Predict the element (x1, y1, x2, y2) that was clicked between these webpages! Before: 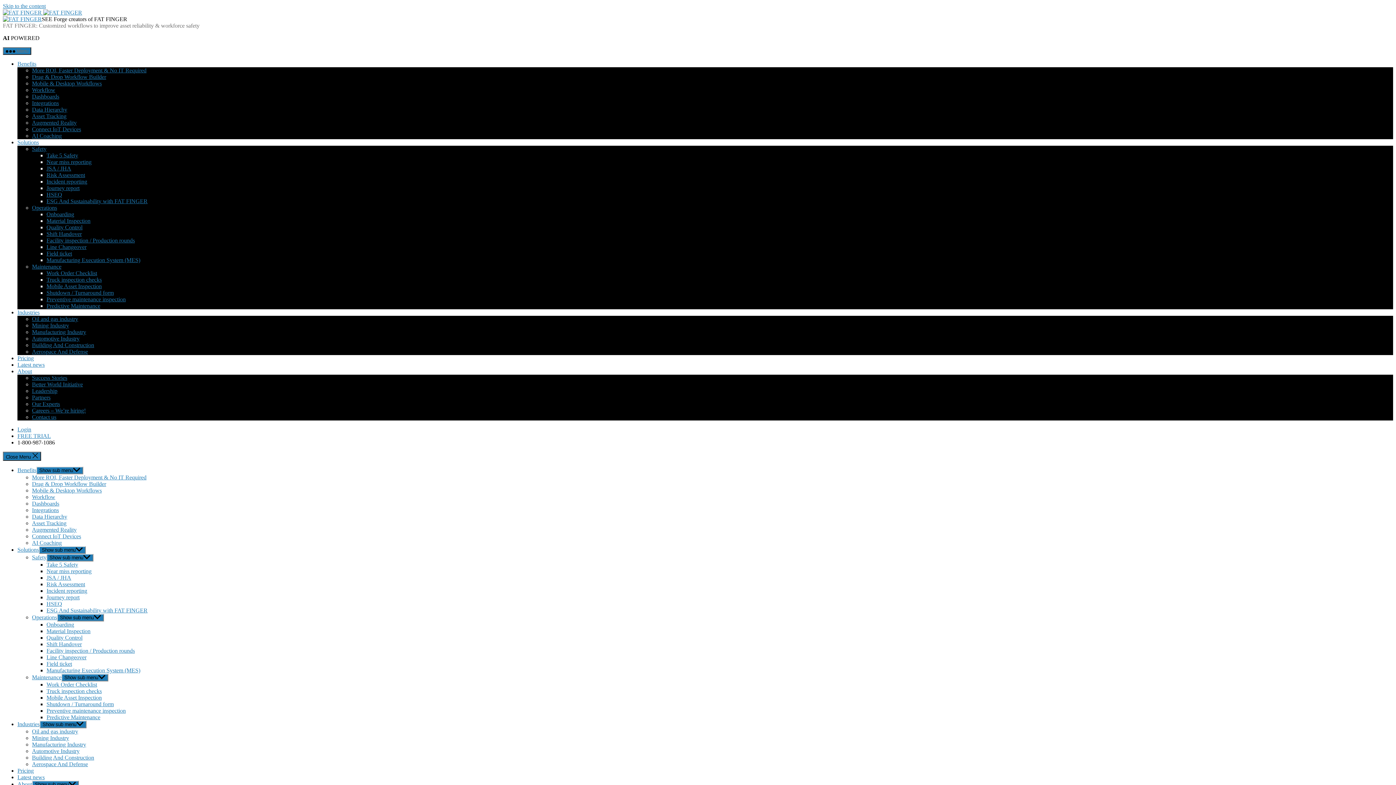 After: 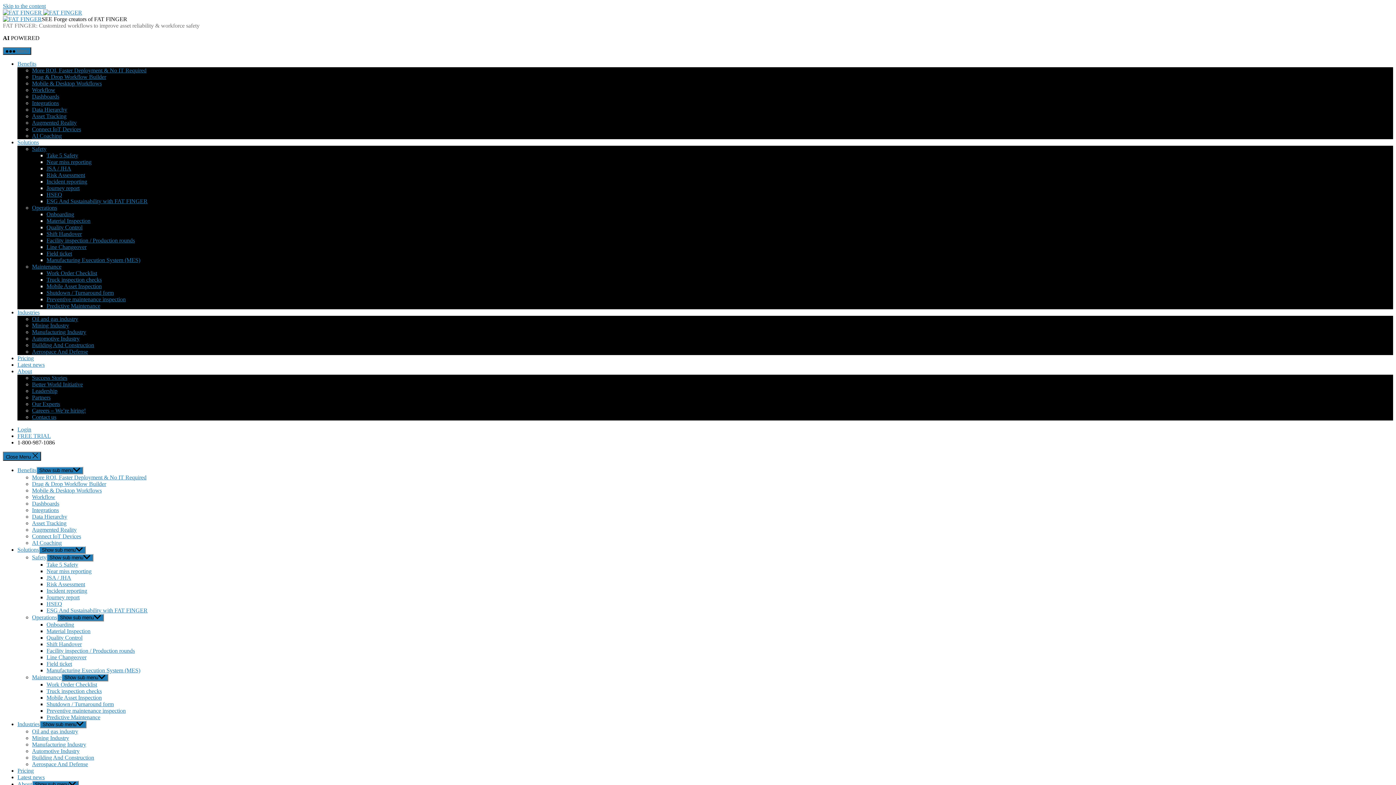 Action: bbox: (46, 289, 113, 296) label: Shutdown / Turnaround form